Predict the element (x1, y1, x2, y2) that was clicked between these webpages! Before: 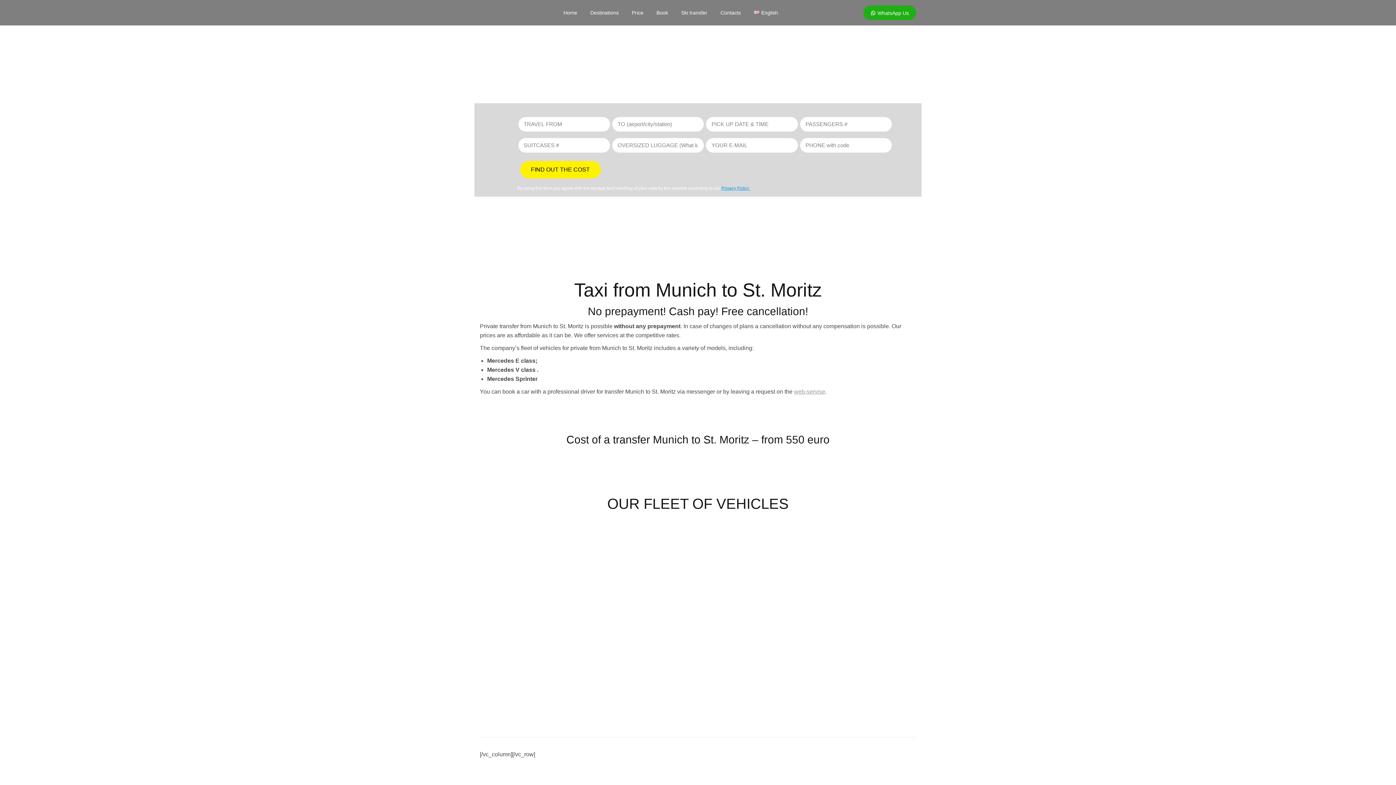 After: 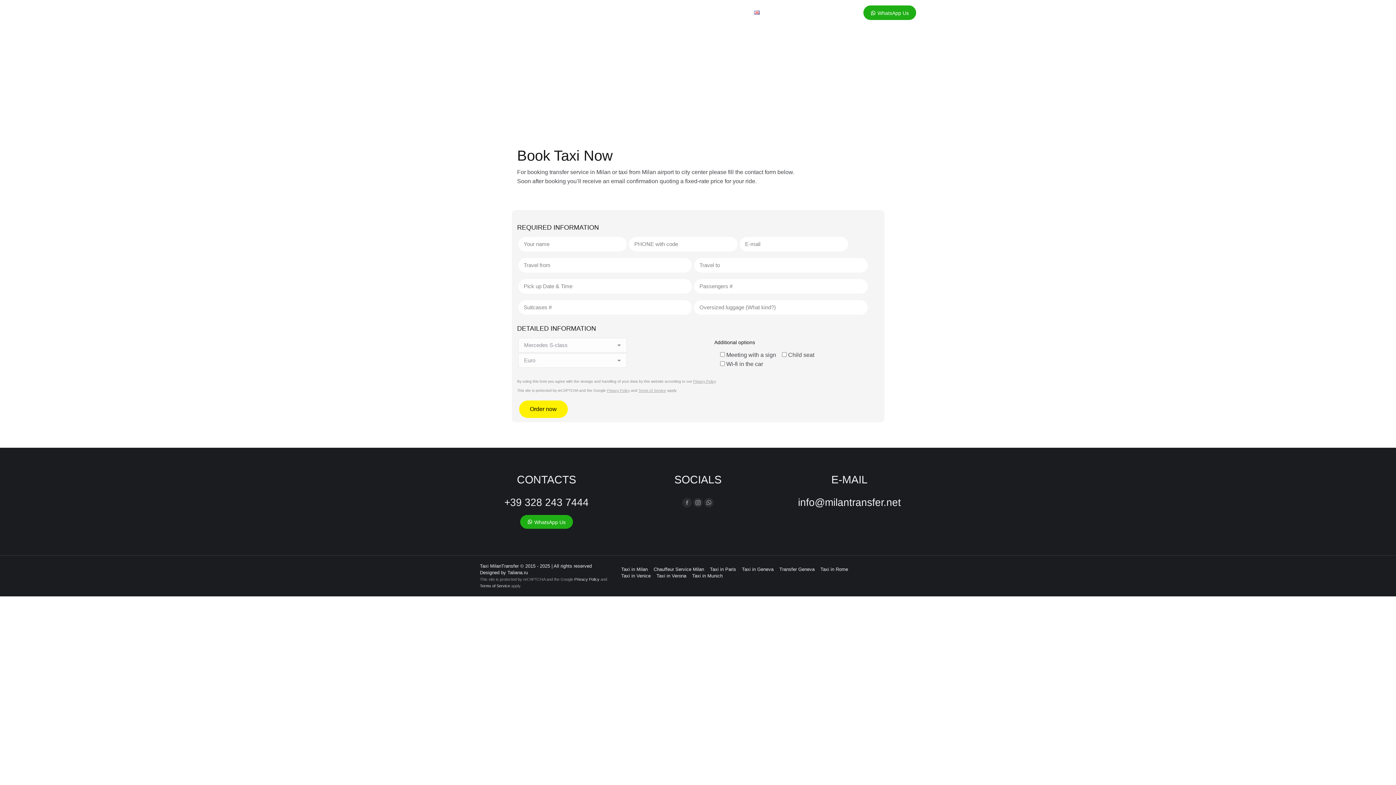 Action: label: BOOK NOW bbox: (483, 682, 580, 698)